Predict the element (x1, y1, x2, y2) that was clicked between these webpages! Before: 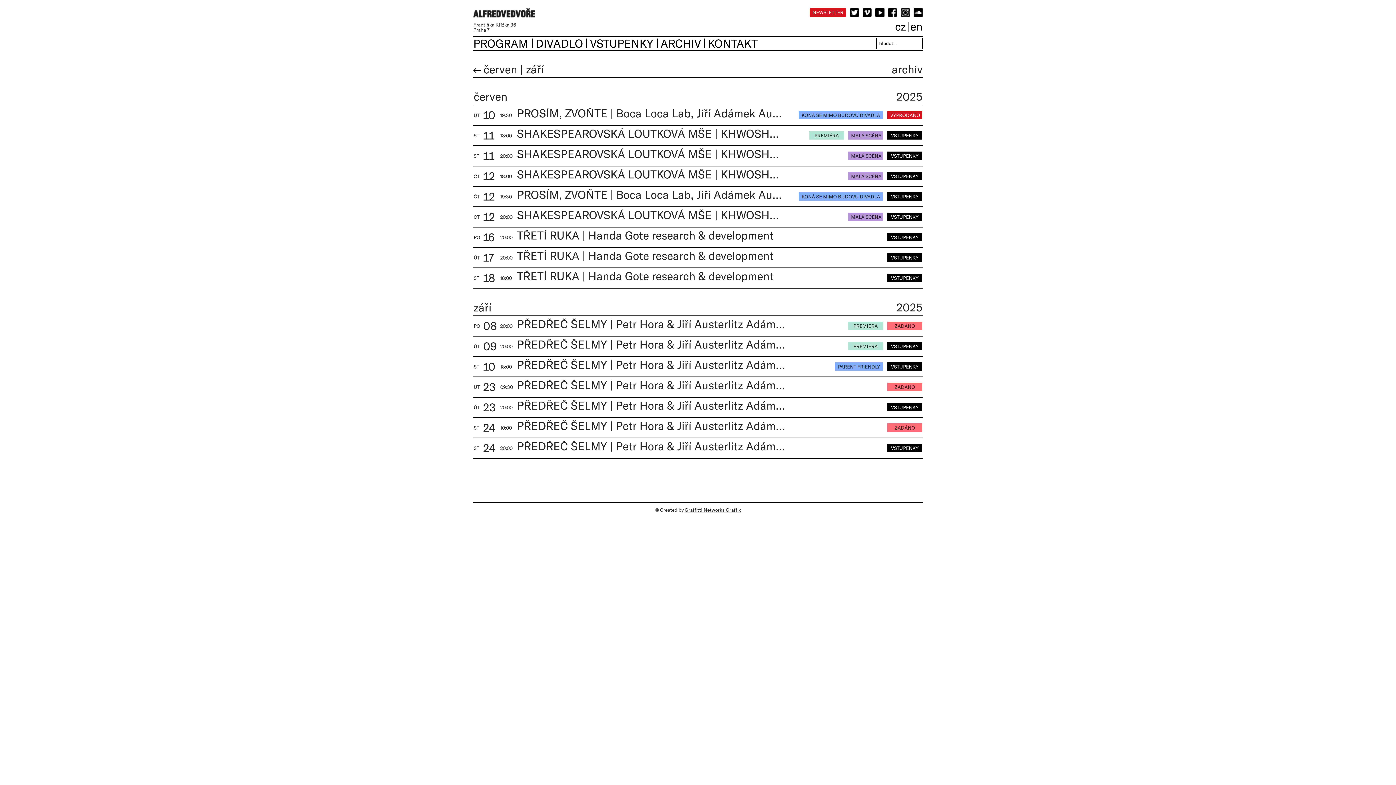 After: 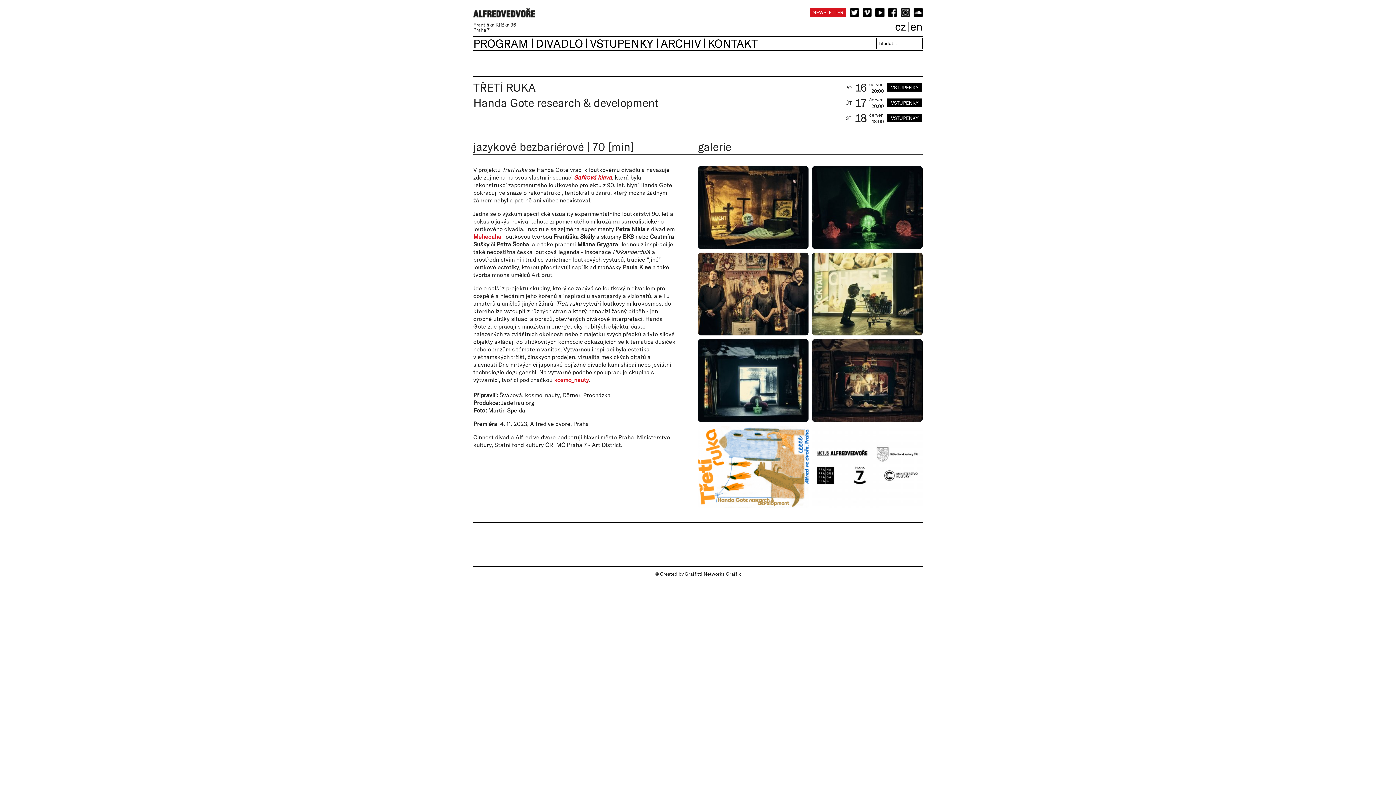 Action: label: TŘETÍ RUKA | Handa Gote research & development bbox: (517, 268, 773, 284)